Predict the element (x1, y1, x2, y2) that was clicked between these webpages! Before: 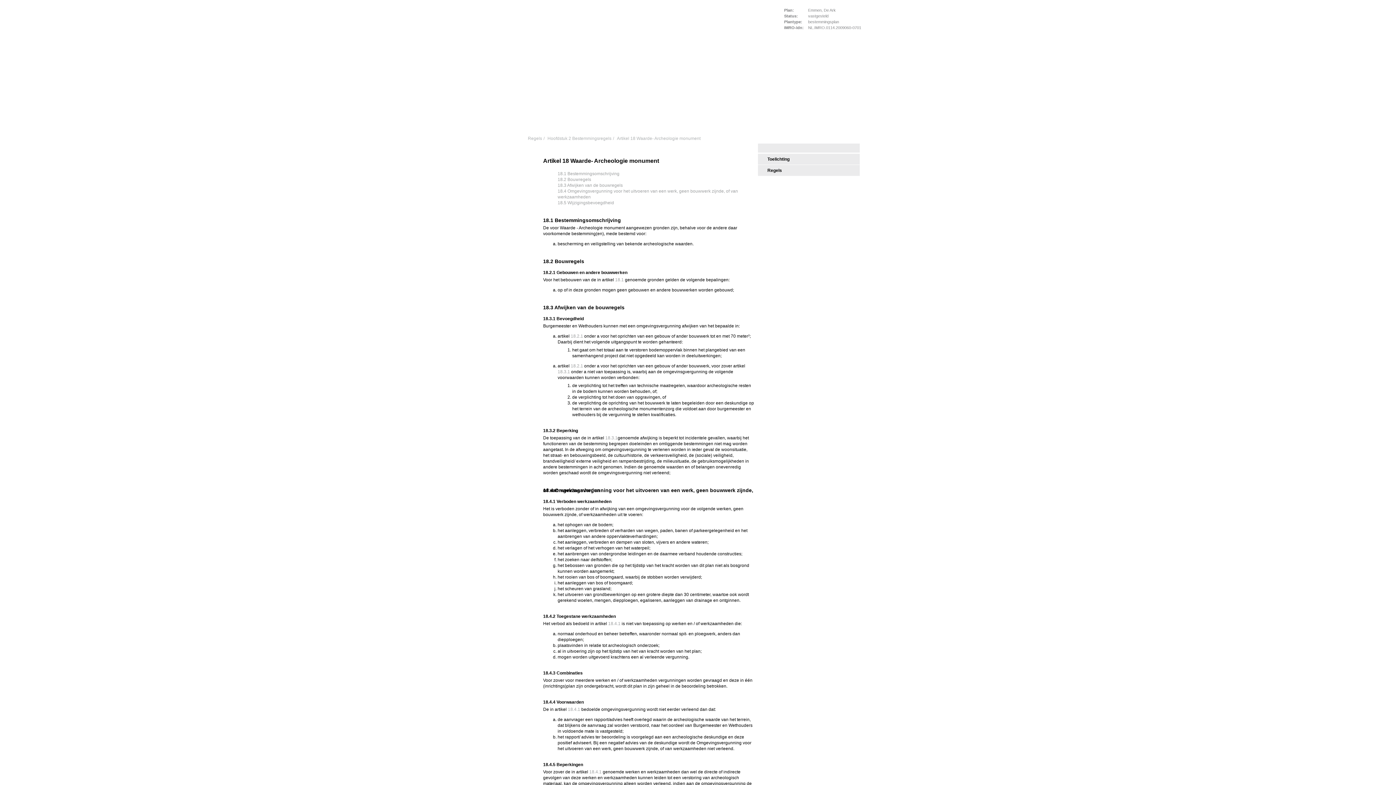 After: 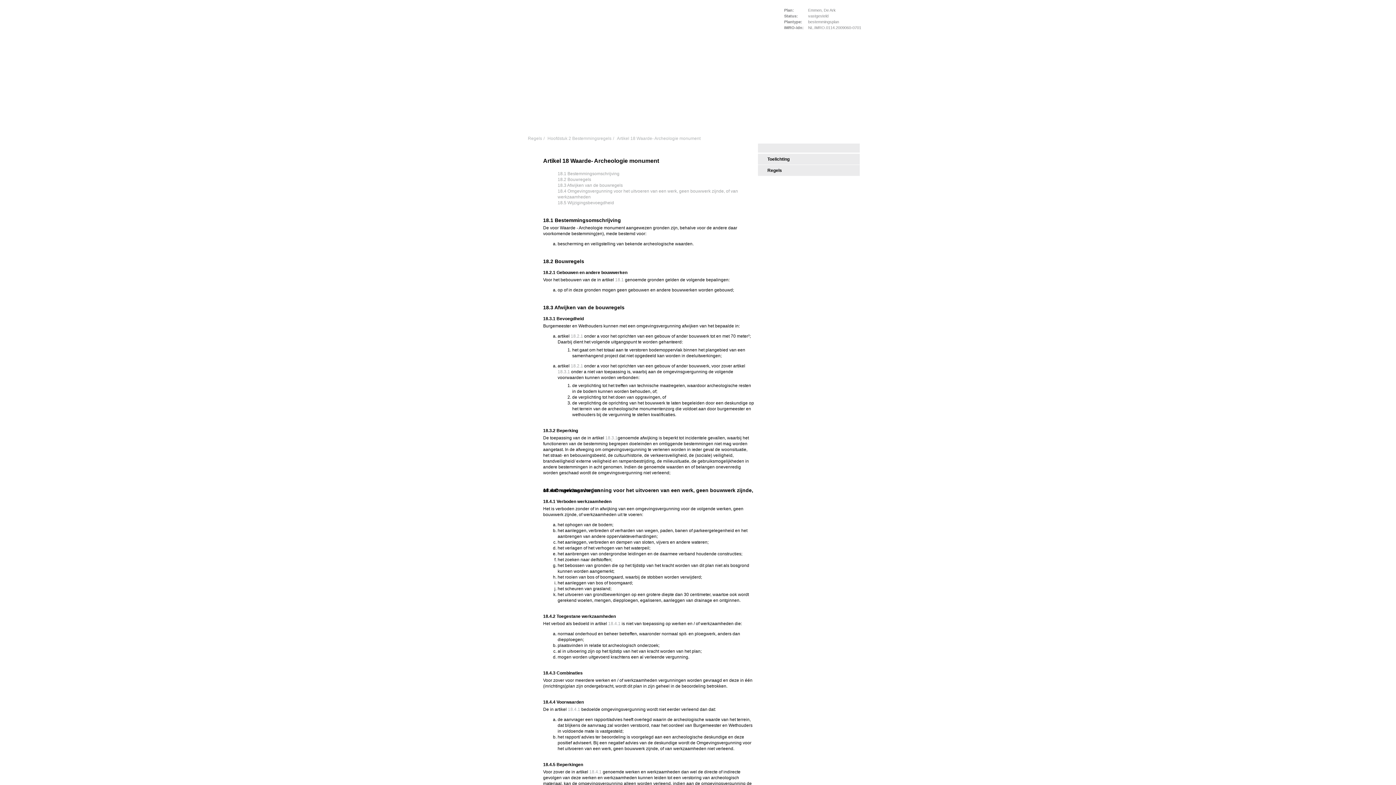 Action: bbox: (528, 160, 538, 170) label: Begin